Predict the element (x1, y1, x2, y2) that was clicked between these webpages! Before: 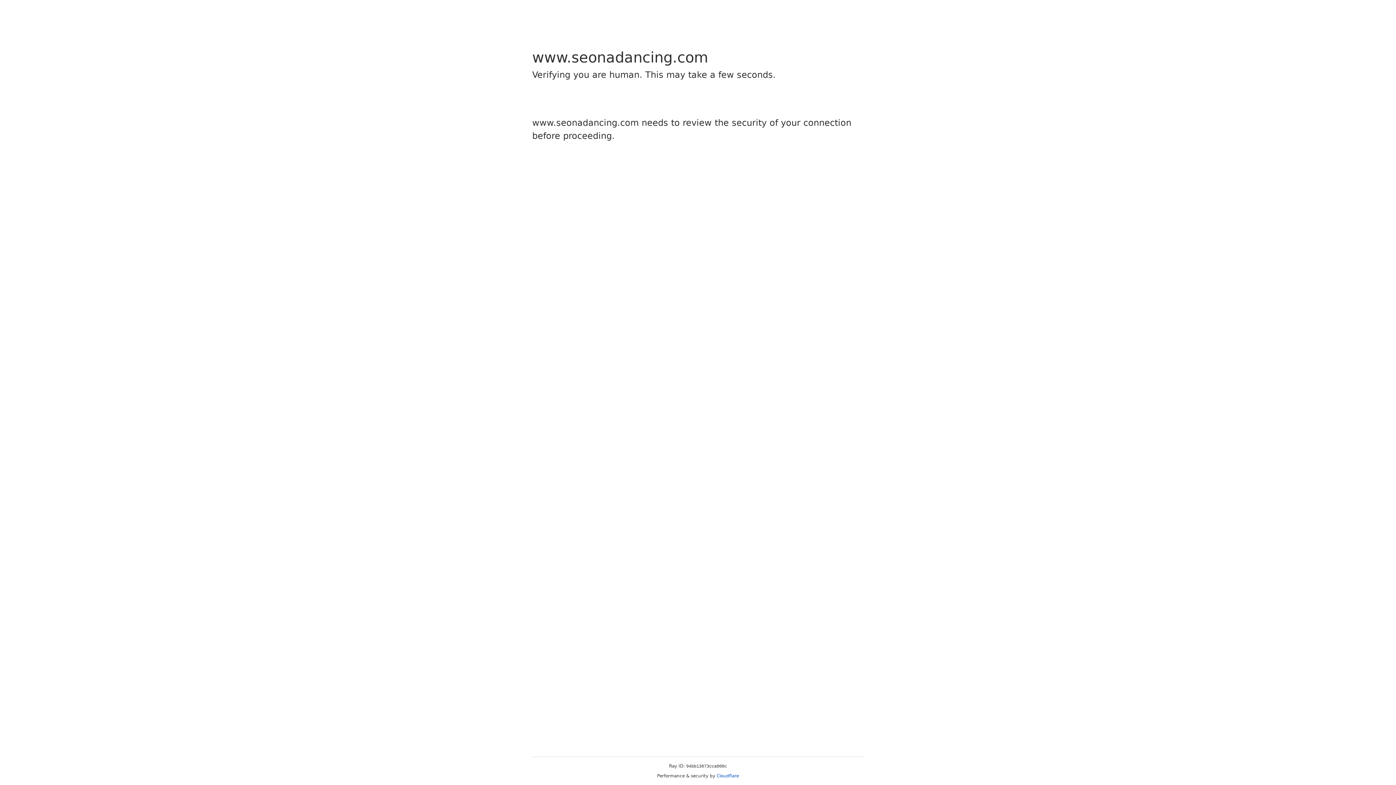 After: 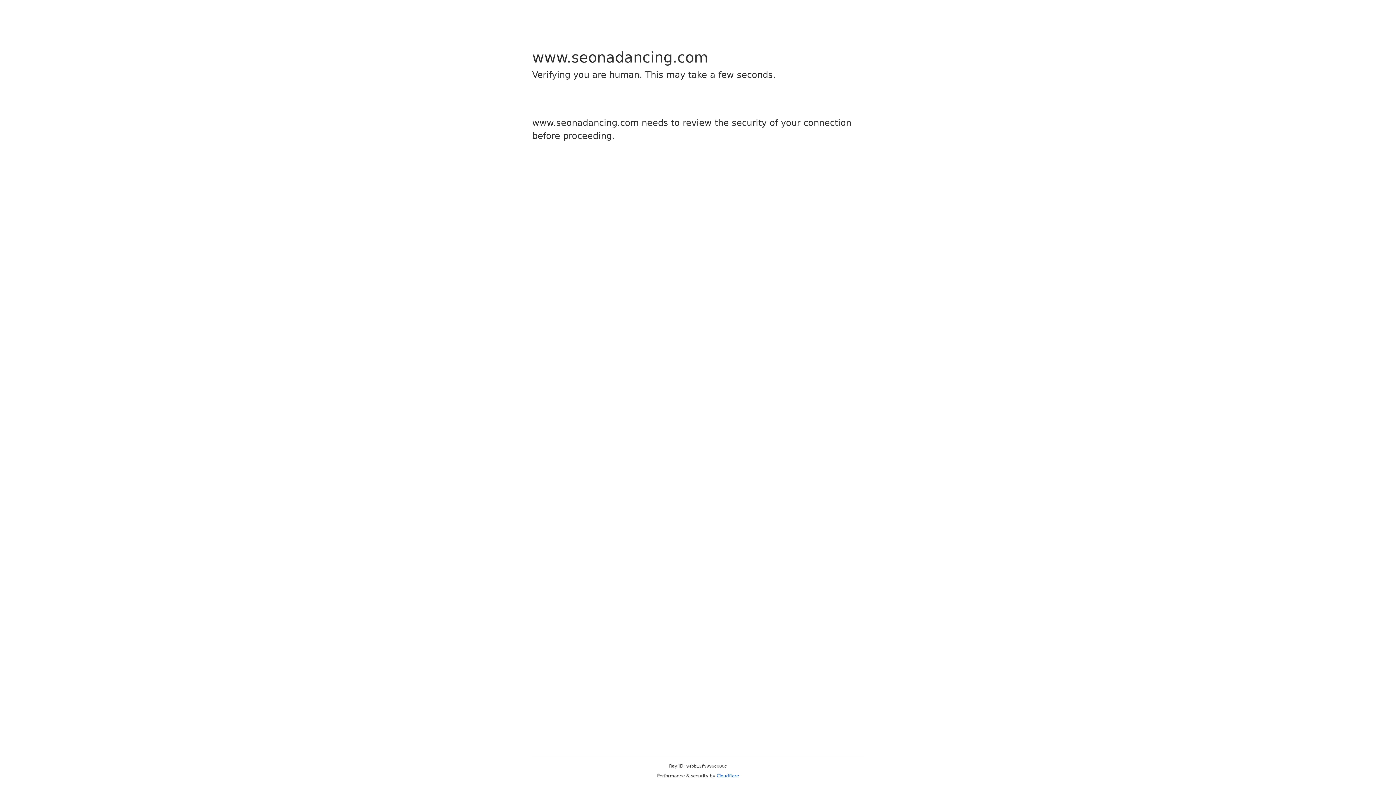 Action: label: Cloudflare bbox: (716, 773, 739, 778)